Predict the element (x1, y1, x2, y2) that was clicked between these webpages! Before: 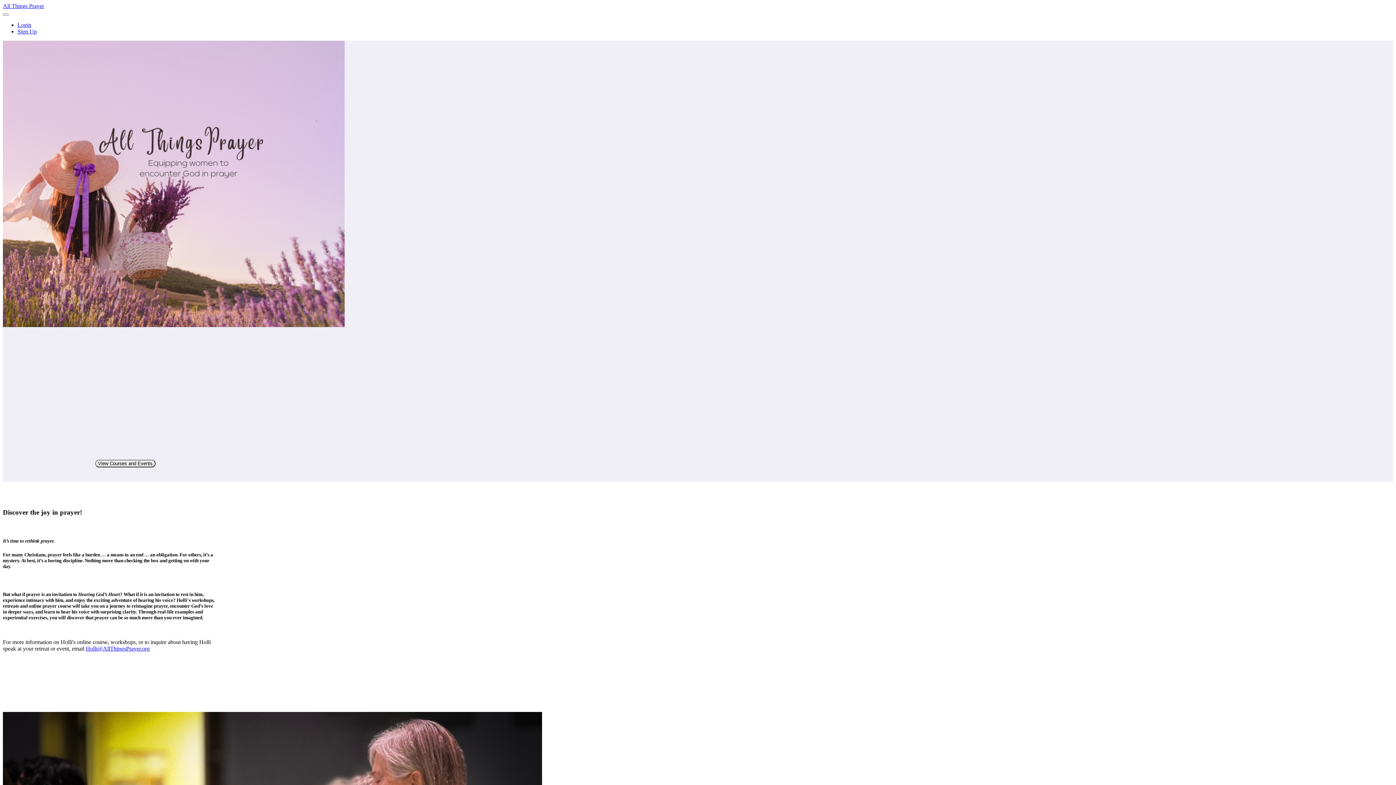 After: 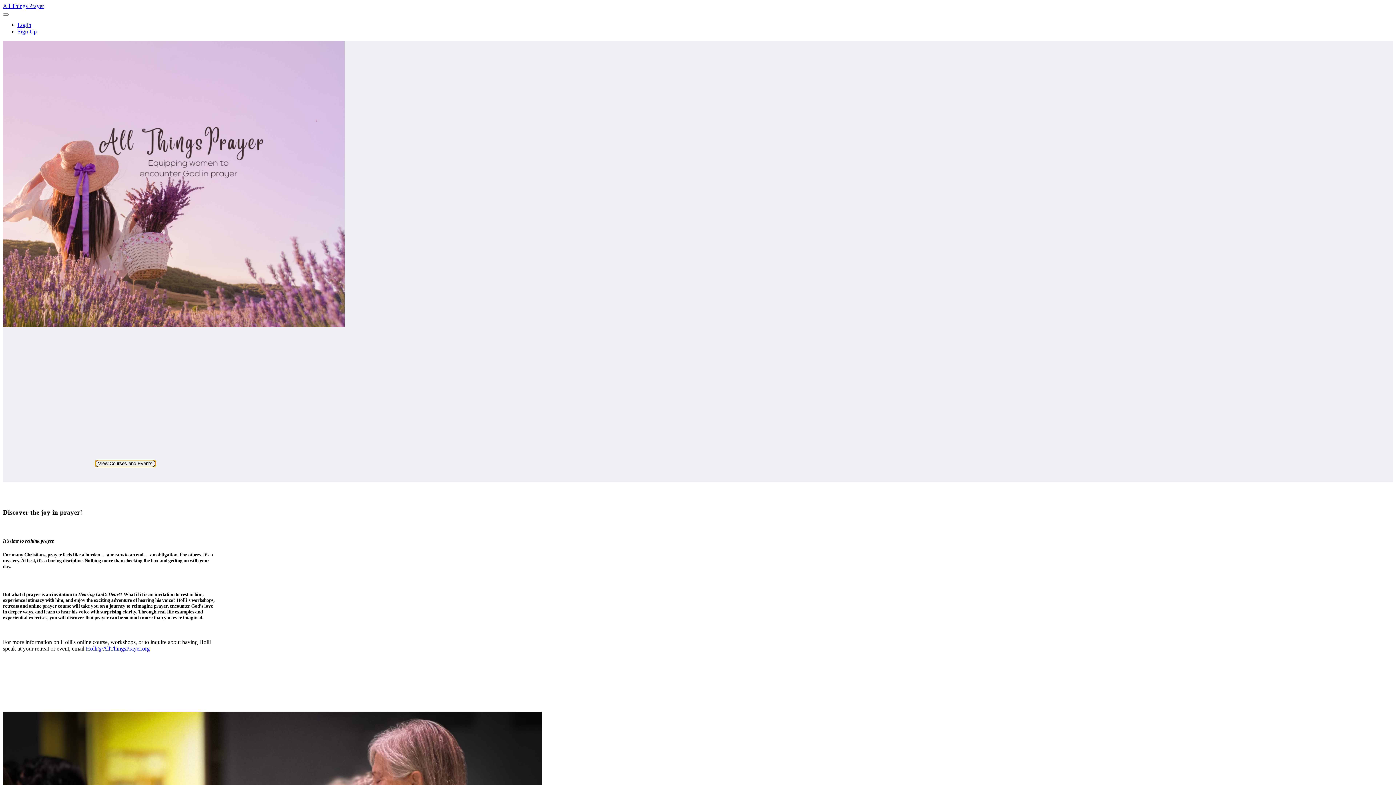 Action: bbox: (95, 460, 155, 467) label: View Courses and Events